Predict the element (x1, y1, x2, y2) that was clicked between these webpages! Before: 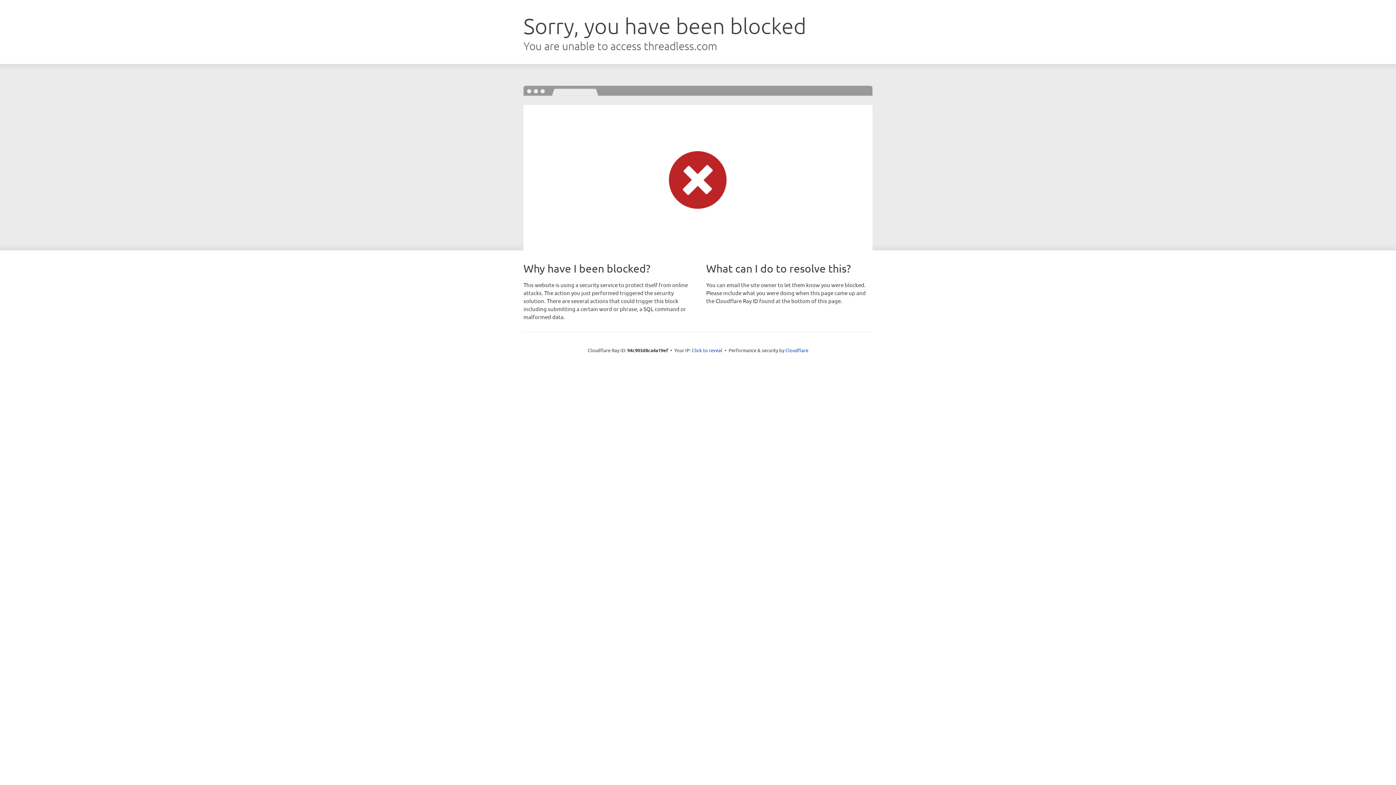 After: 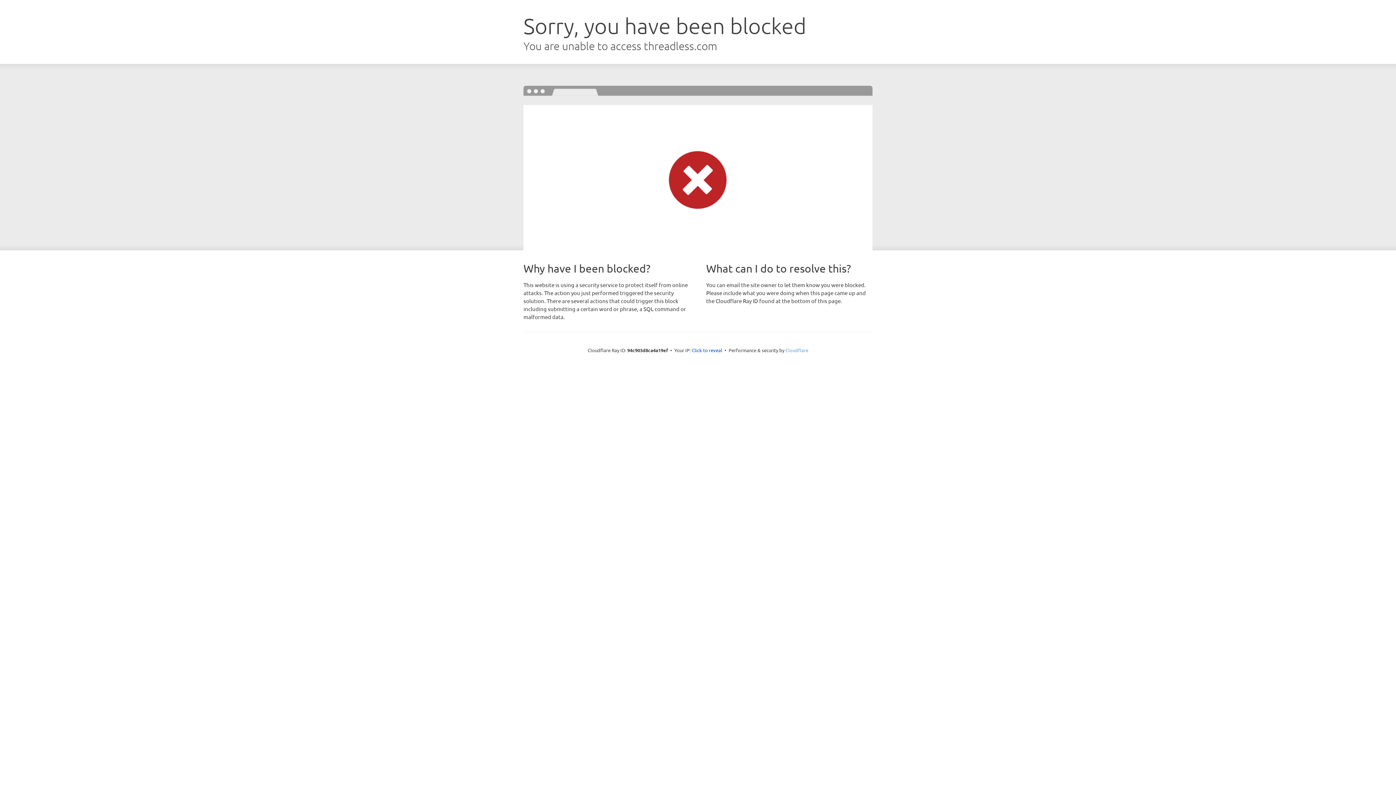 Action: bbox: (785, 347, 808, 353) label: Cloudflare